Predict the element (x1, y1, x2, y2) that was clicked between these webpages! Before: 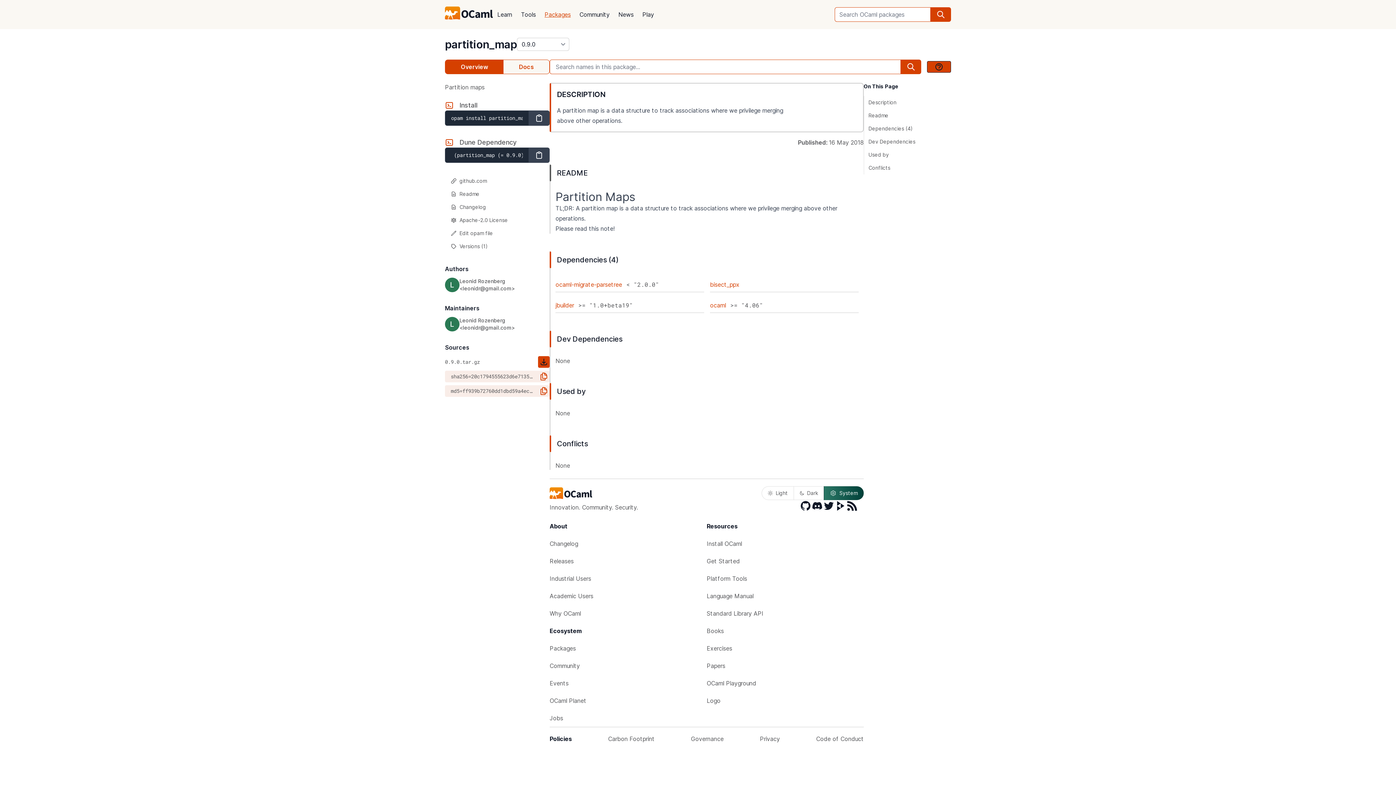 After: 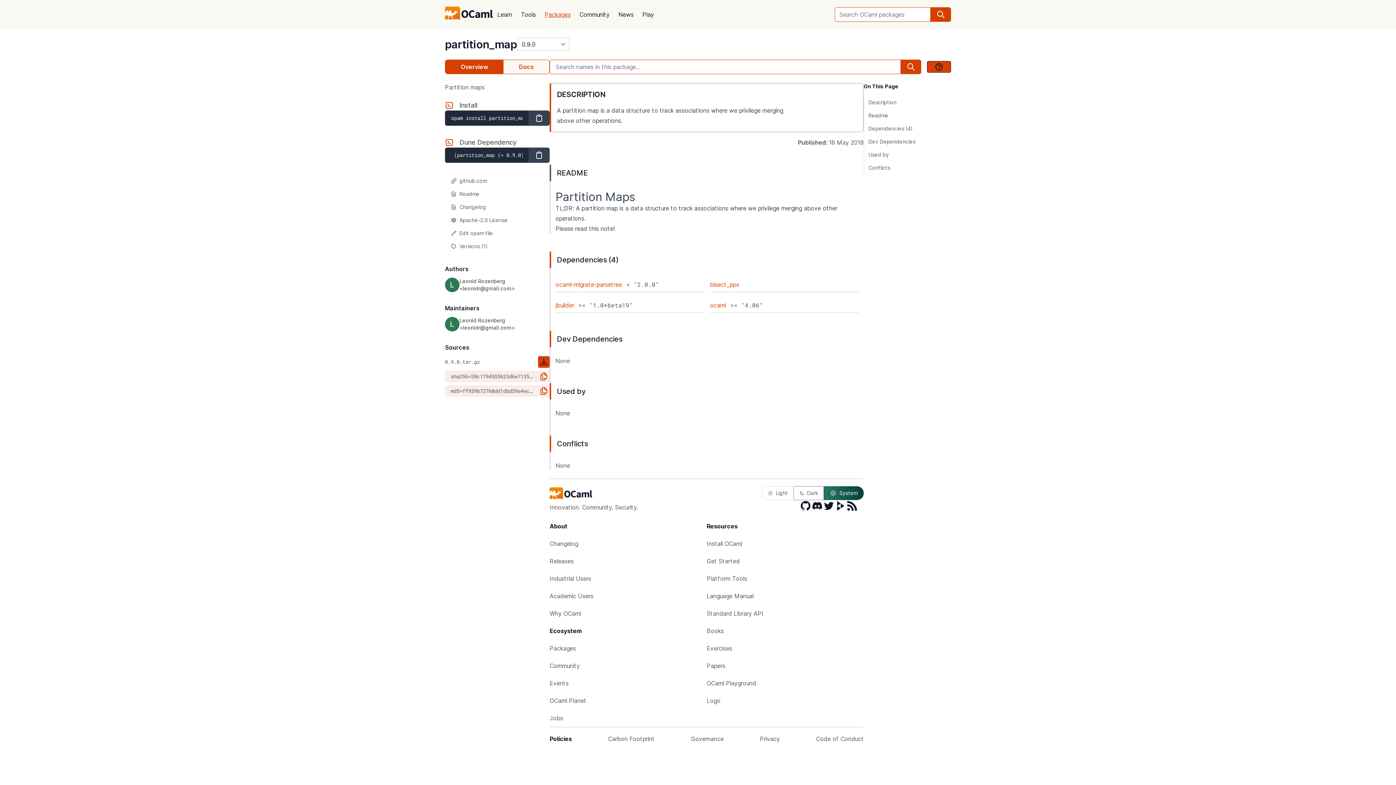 Action: bbox: (793, 486, 824, 500) label: Dark